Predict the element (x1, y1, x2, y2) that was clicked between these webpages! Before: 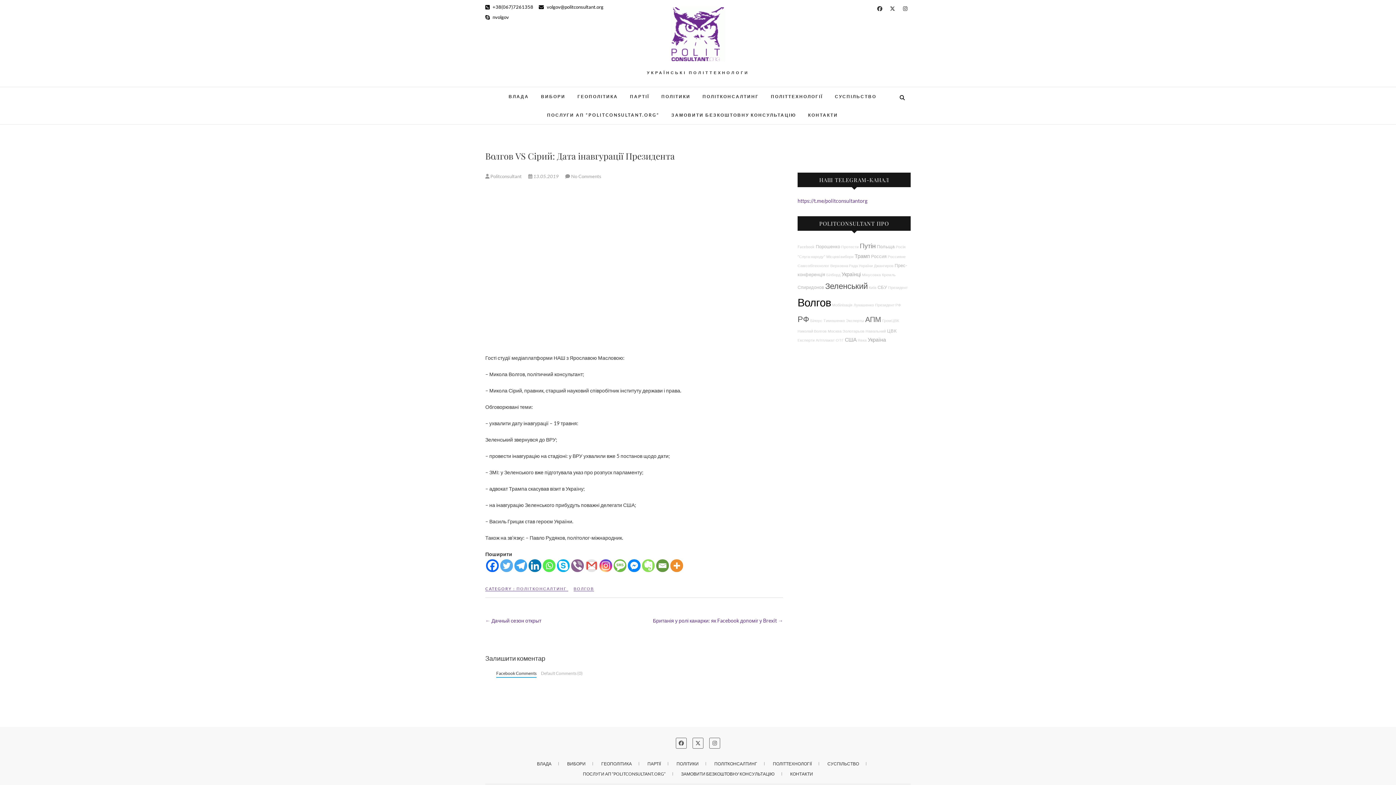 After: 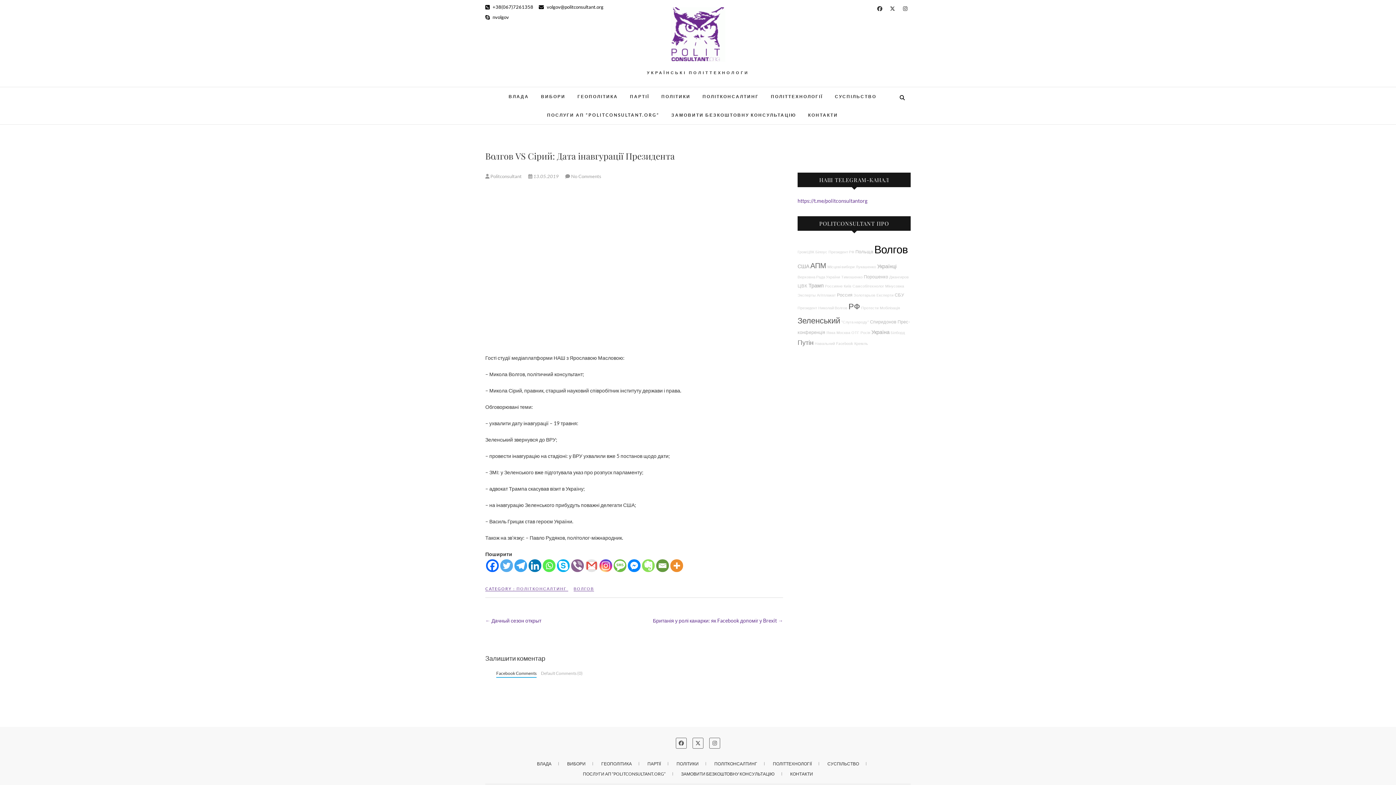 Action: bbox: (528, 173, 560, 179) label:  13.05.2019 